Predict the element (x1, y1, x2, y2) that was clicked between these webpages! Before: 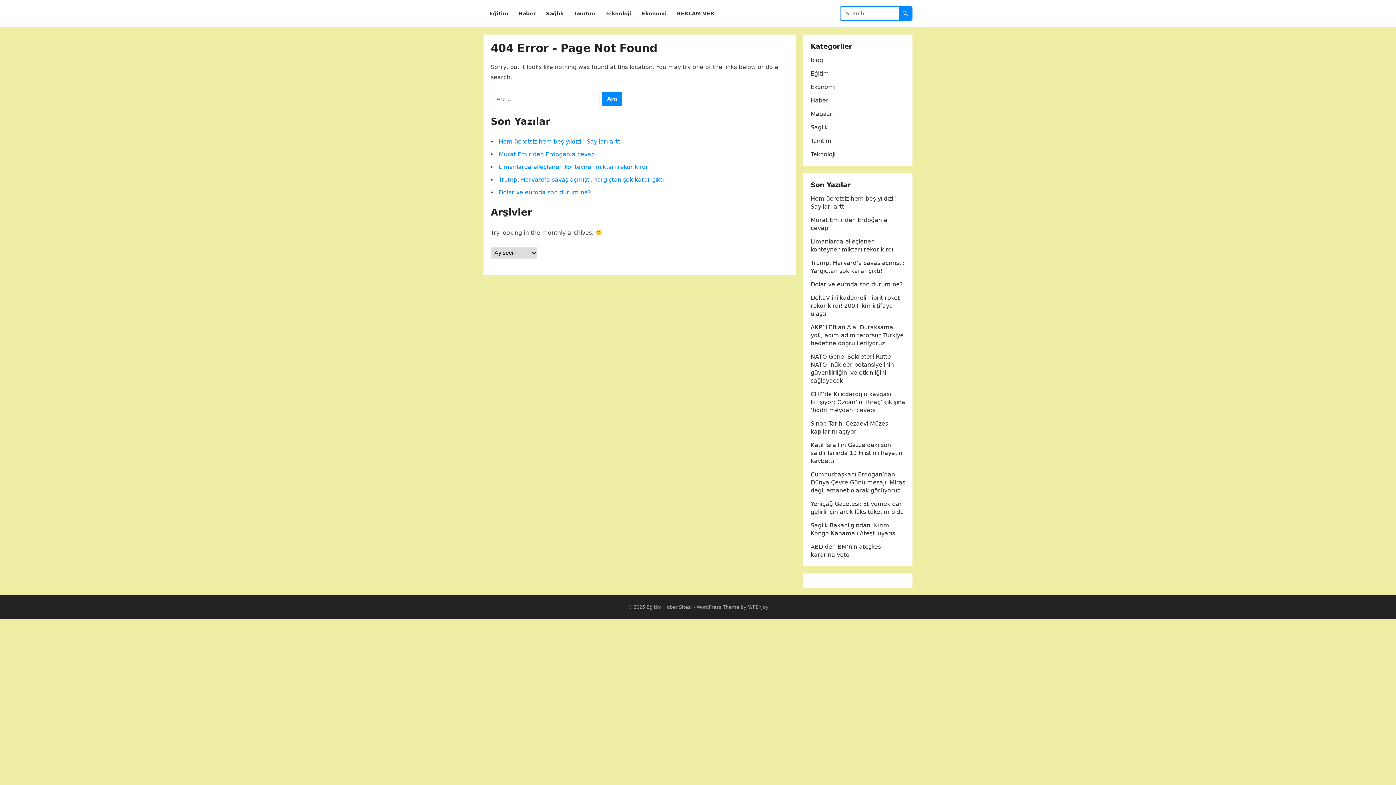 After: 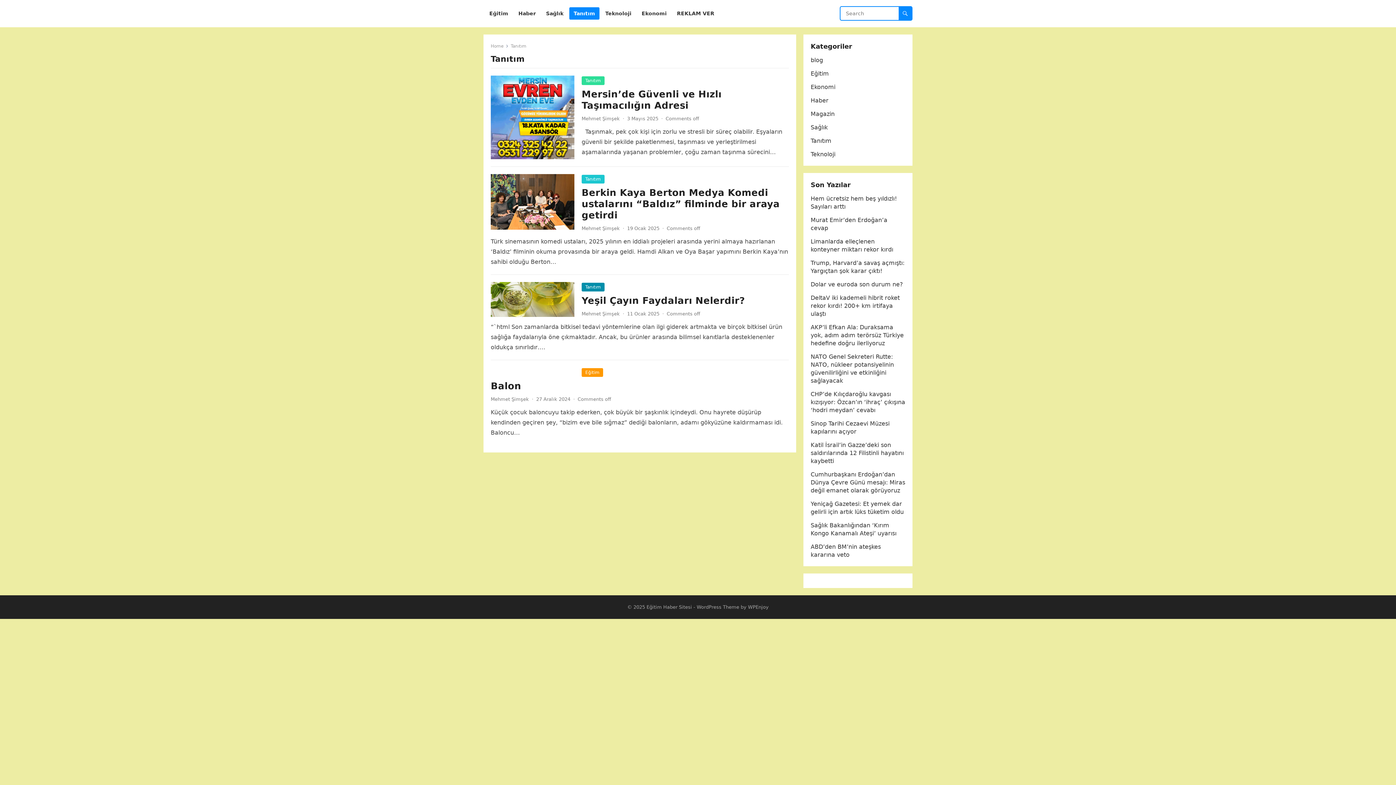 Action: label: Tanıtım bbox: (569, 0, 599, 27)